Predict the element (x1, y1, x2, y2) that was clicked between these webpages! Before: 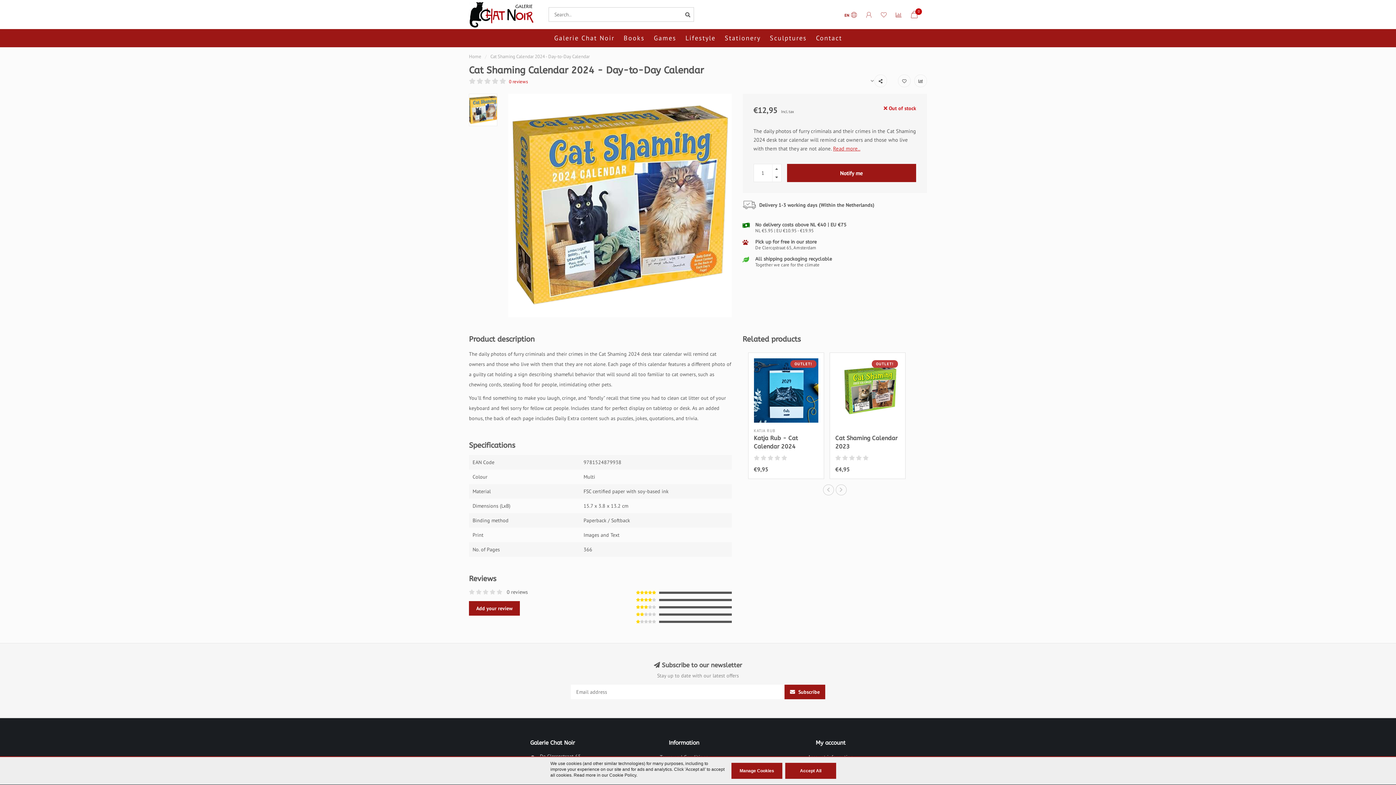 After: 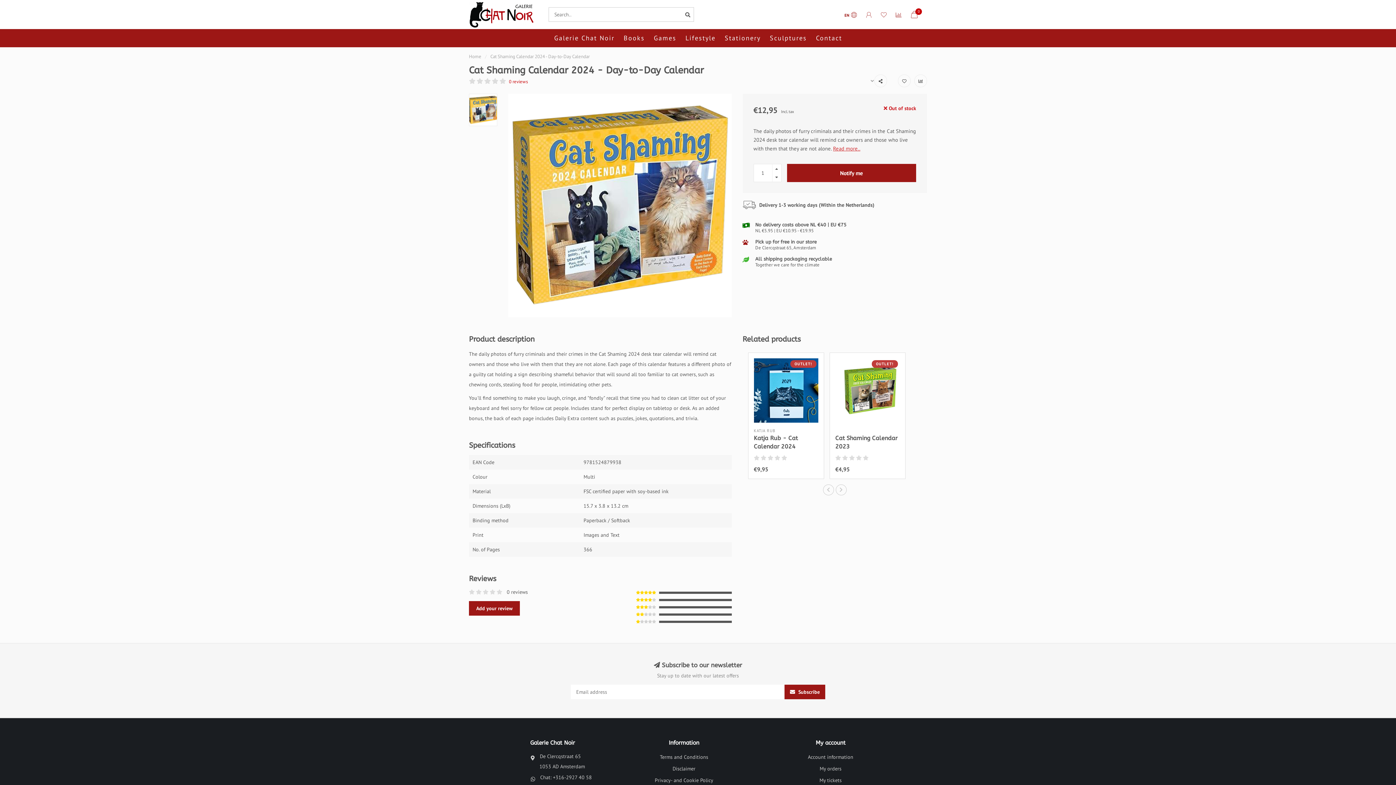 Action: bbox: (800, 768, 821, 773) label: Accept All